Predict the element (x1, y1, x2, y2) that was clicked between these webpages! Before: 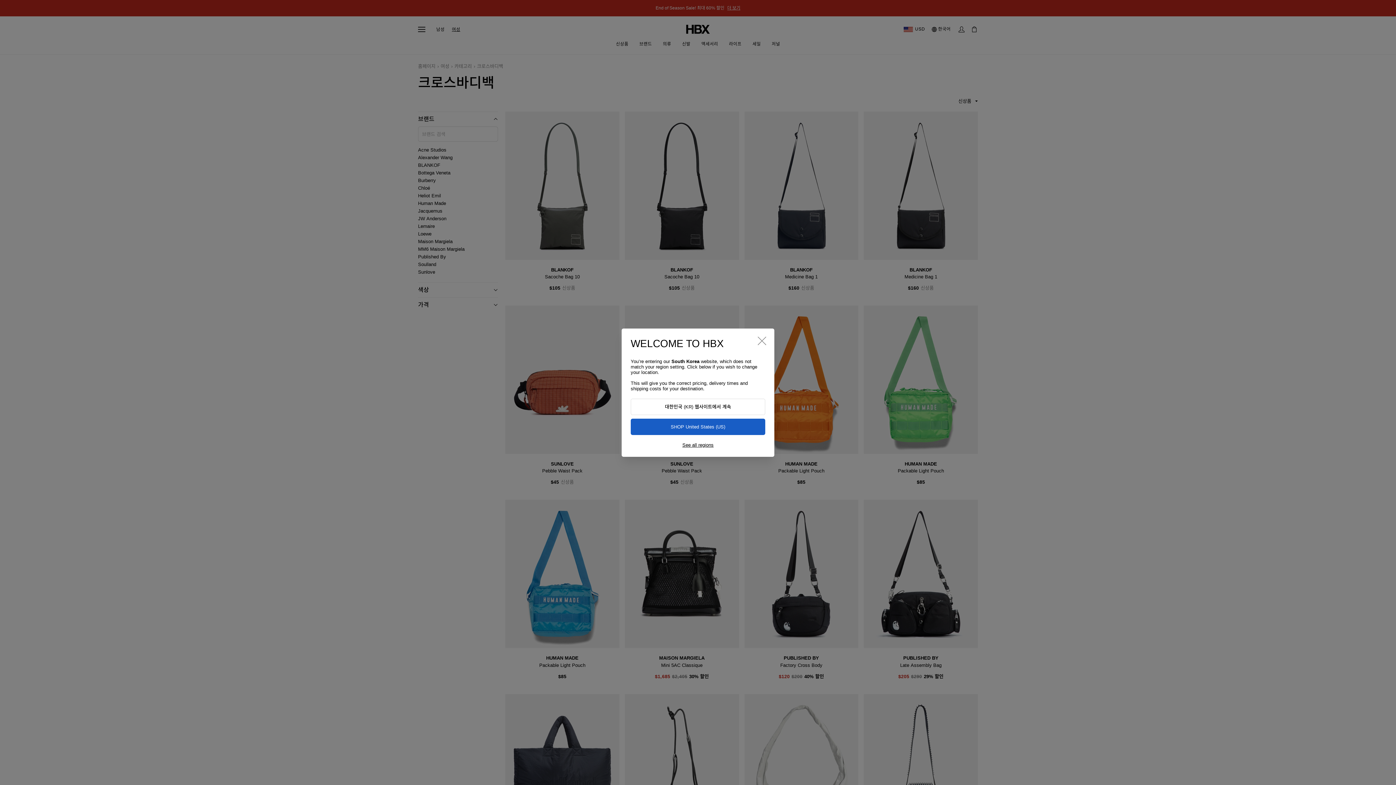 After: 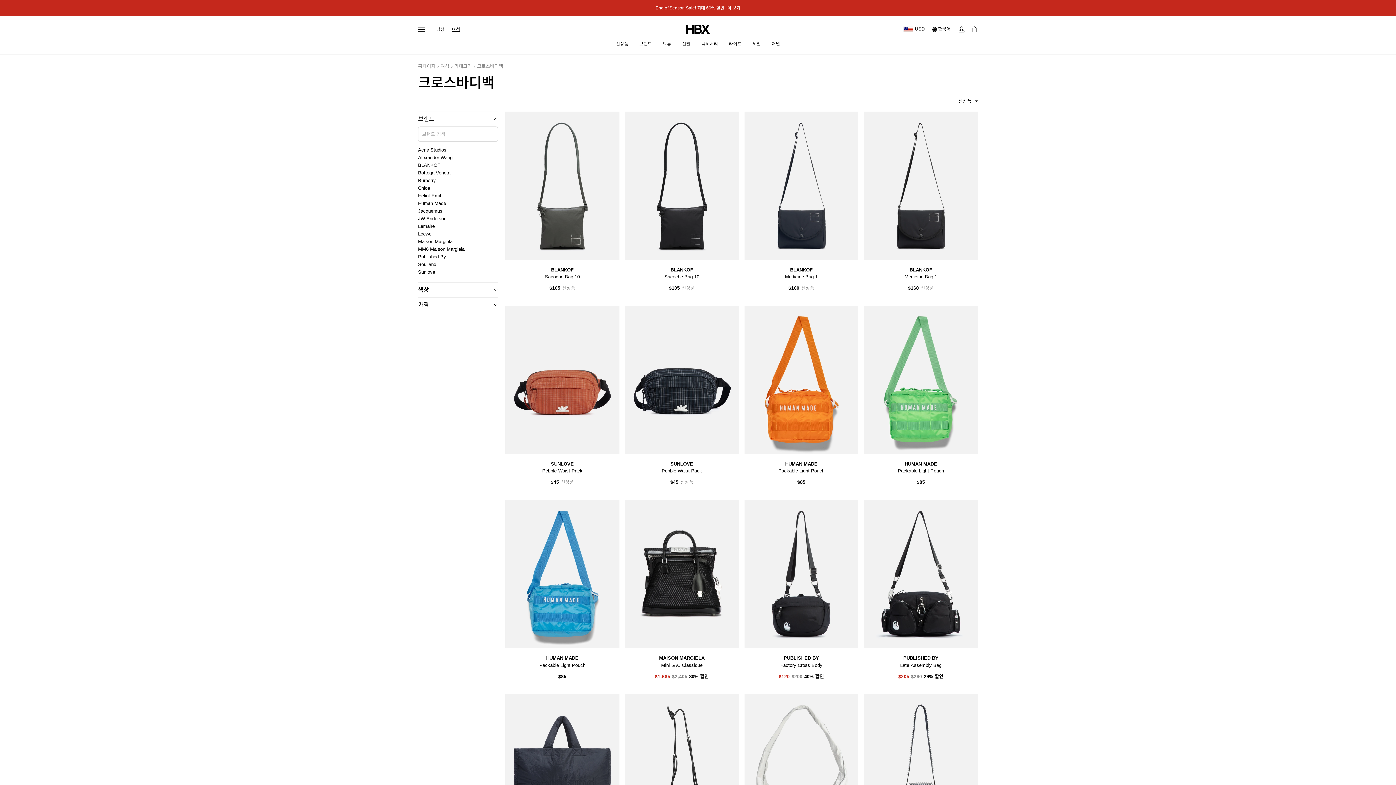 Action: label: SHOP United States (US) bbox: (630, 418, 765, 435)